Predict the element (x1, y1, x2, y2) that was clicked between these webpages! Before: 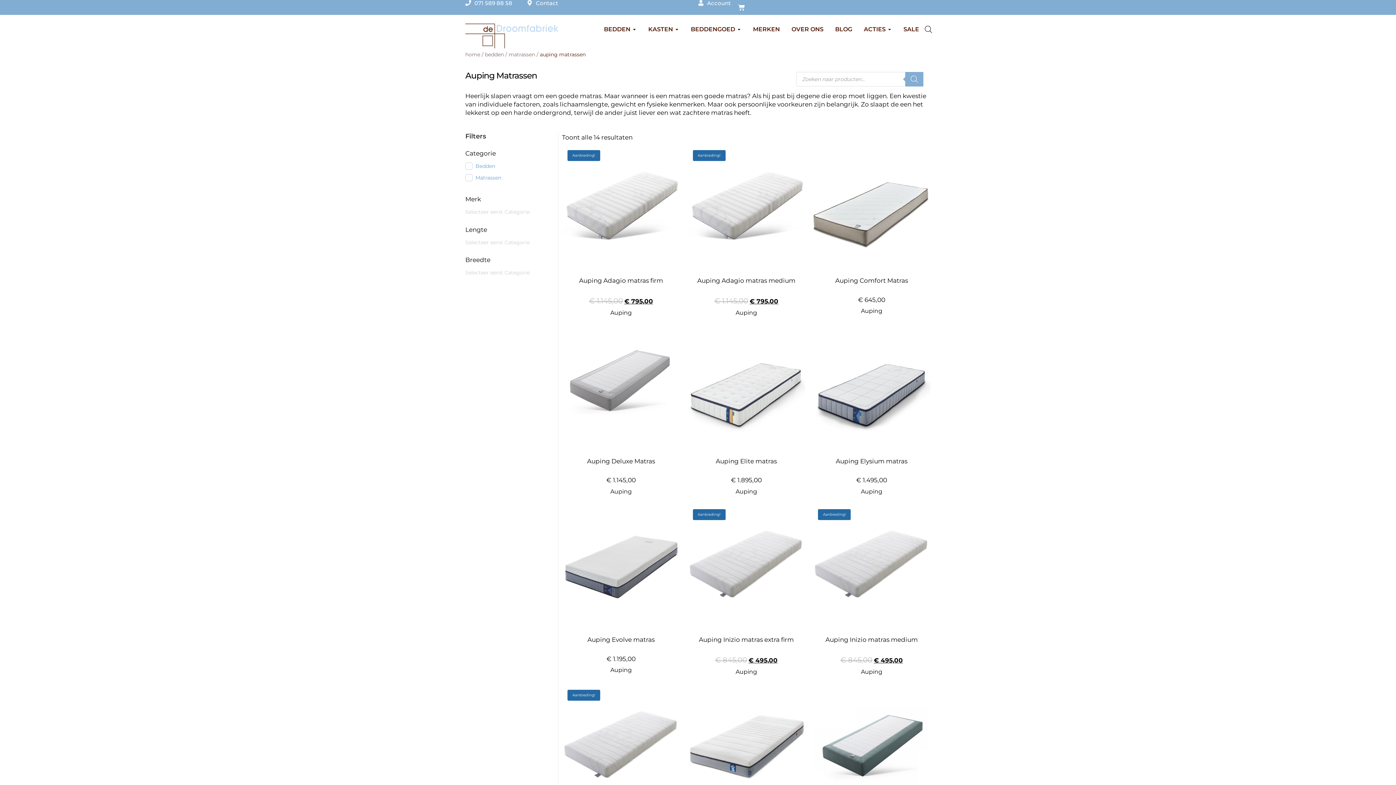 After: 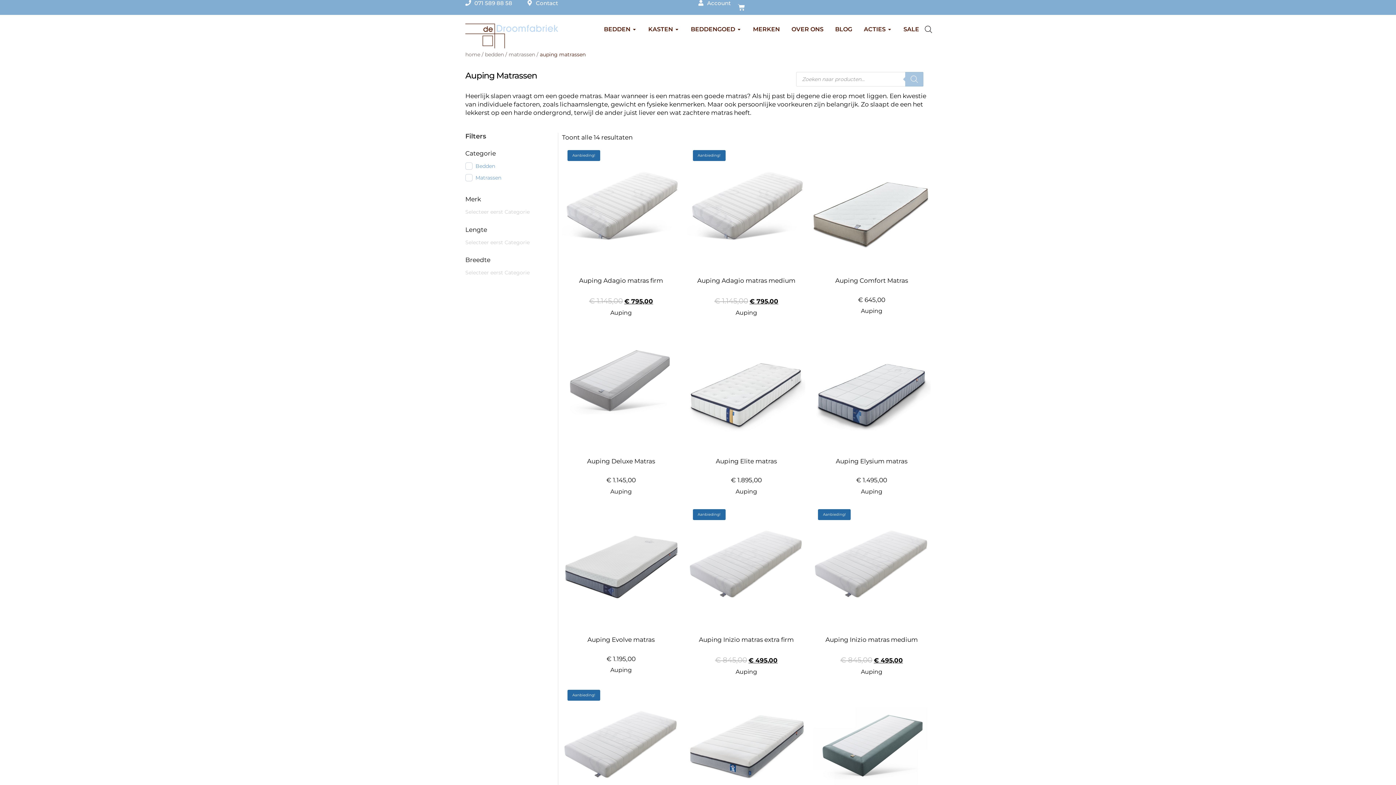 Action: label: Zoeken bbox: (905, 71, 923, 86)